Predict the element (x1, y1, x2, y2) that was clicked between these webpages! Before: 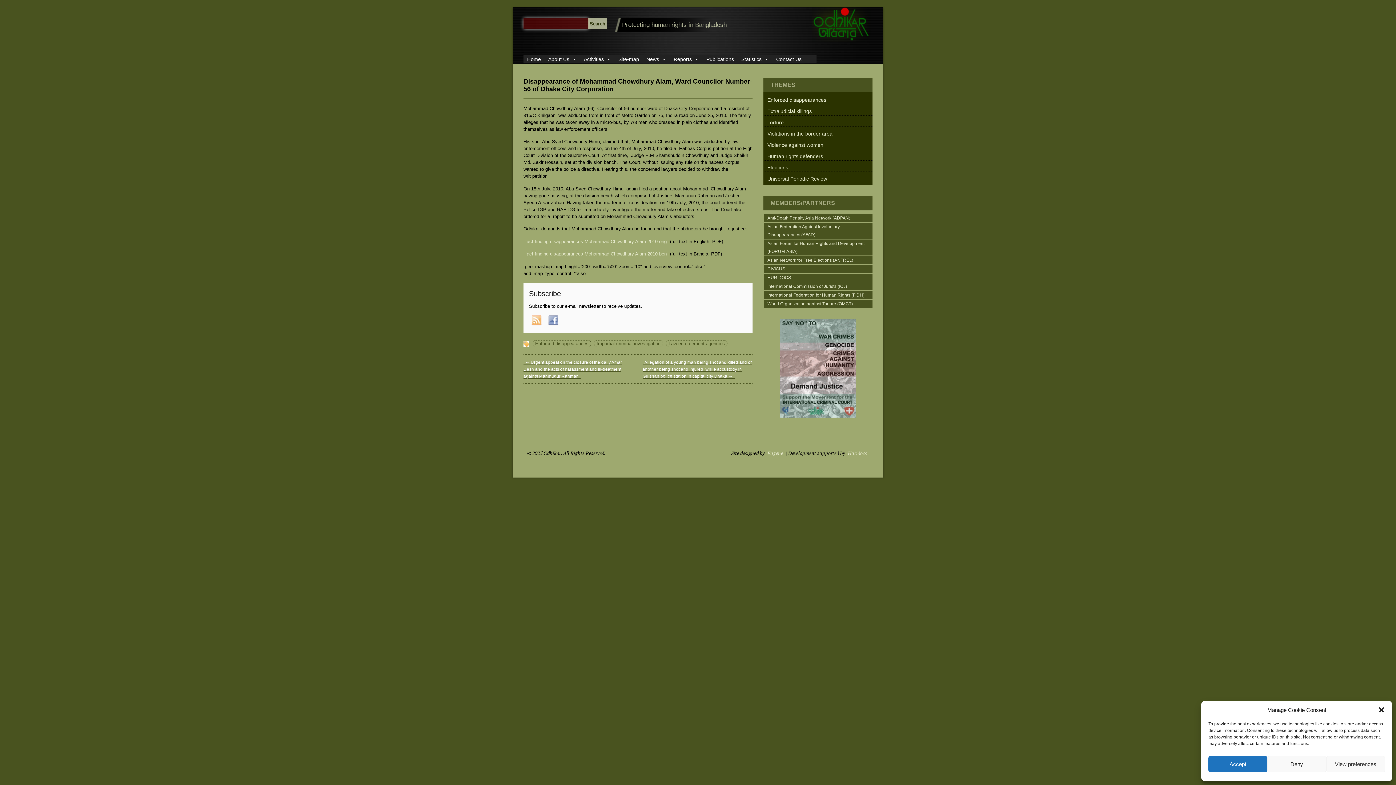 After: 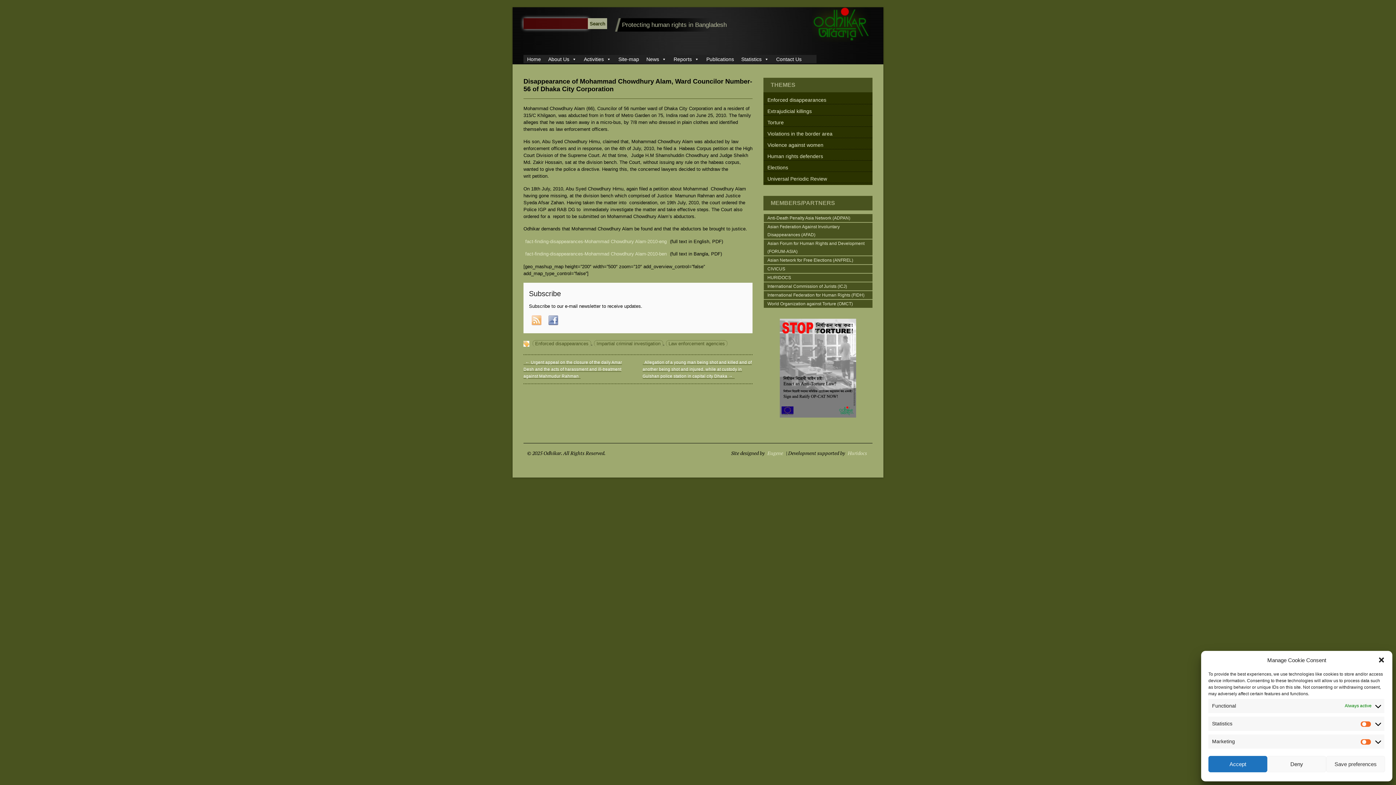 Action: bbox: (1326, 756, 1385, 772) label: View preferences